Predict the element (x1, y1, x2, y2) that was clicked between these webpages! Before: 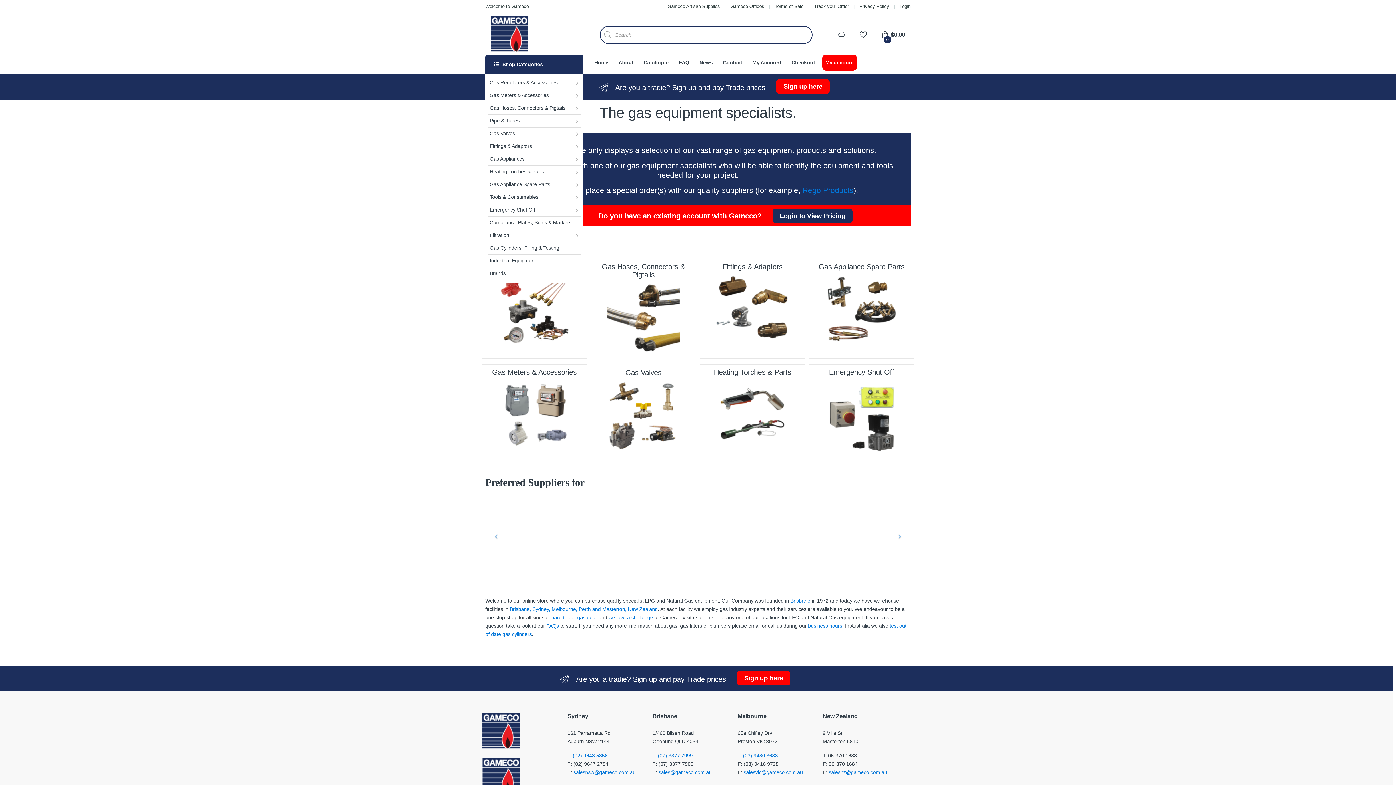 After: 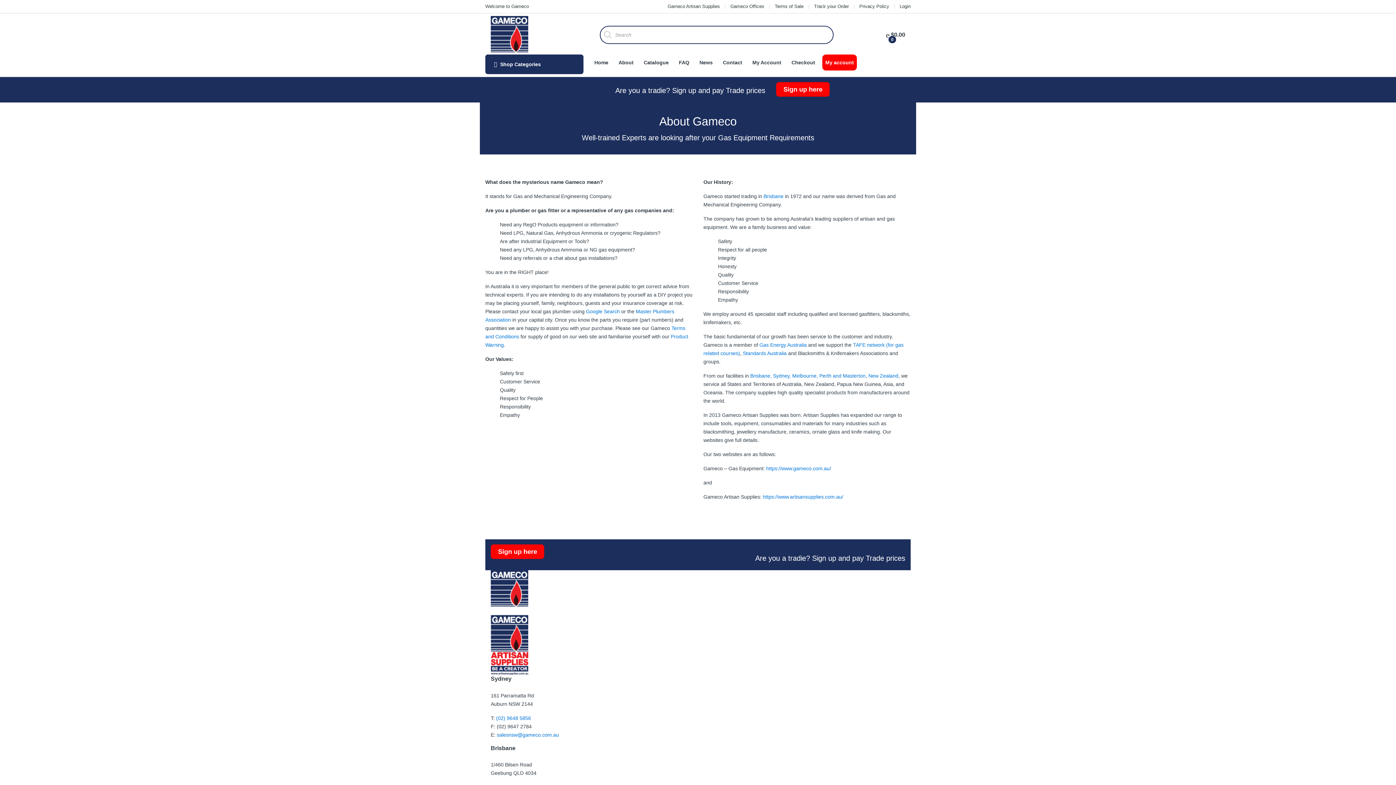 Action: label: About bbox: (618, 54, 633, 70)